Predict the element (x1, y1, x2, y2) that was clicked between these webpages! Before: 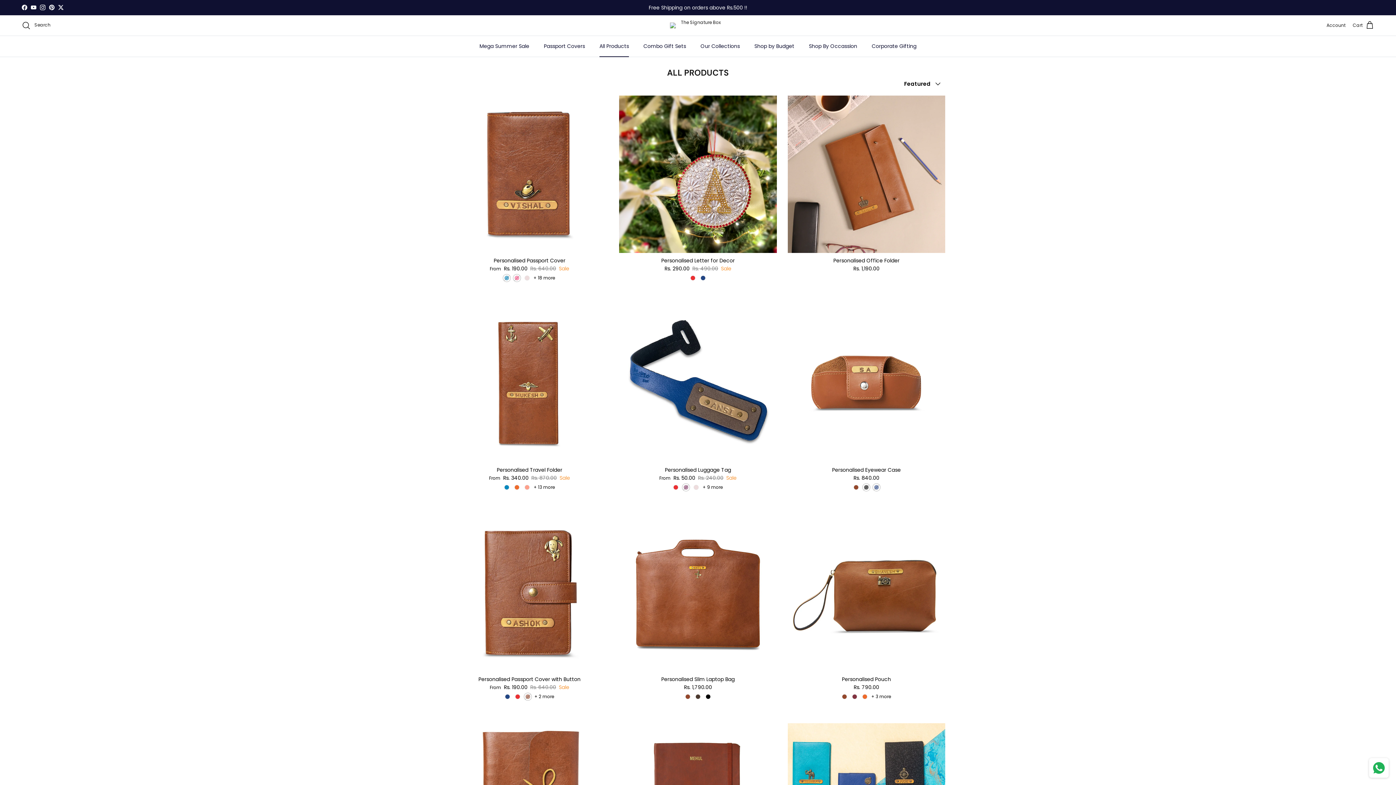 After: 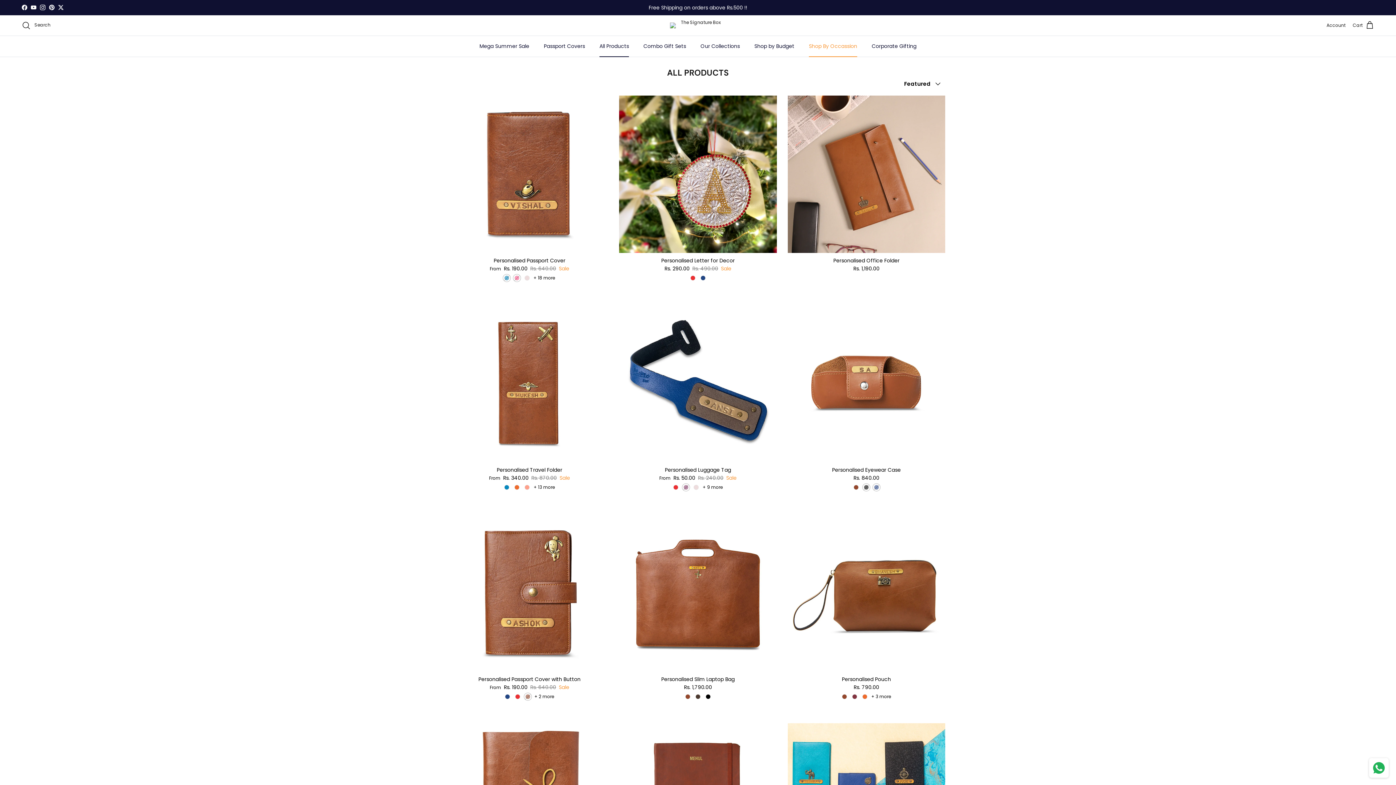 Action: bbox: (802, 35, 864, 56) label: Shop By Occassion